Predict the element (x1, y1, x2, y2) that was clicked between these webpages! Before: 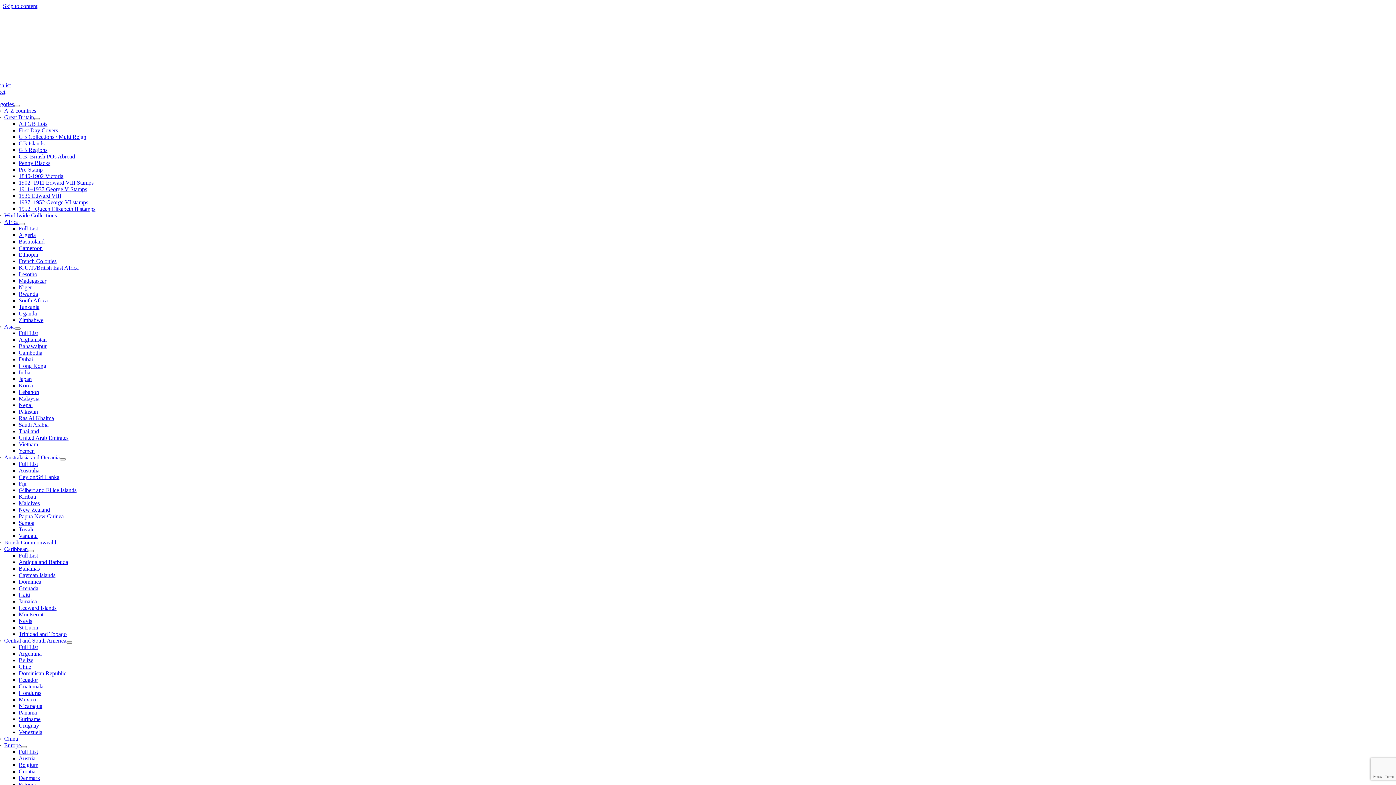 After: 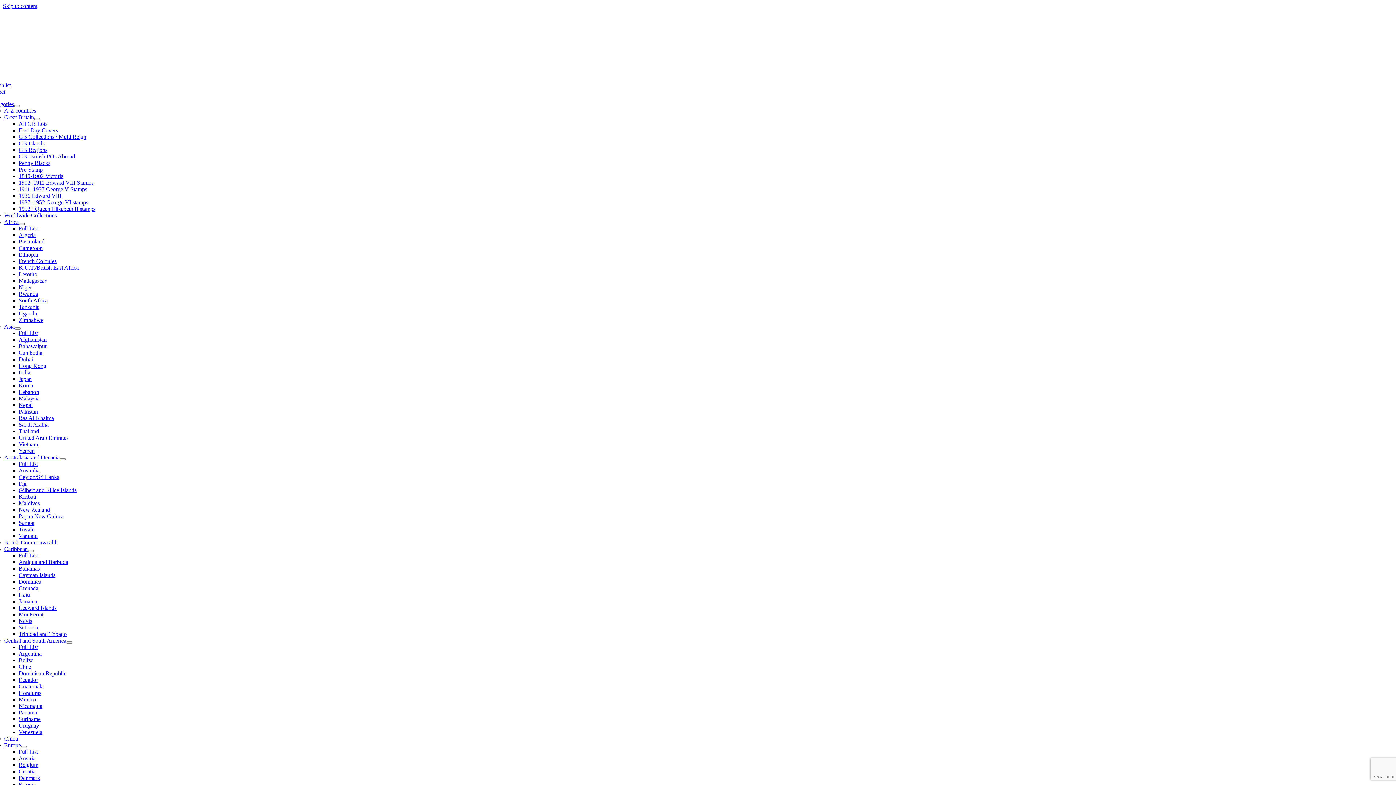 Action: label: Open submenu of Africa bbox: (18, 222, 24, 225)